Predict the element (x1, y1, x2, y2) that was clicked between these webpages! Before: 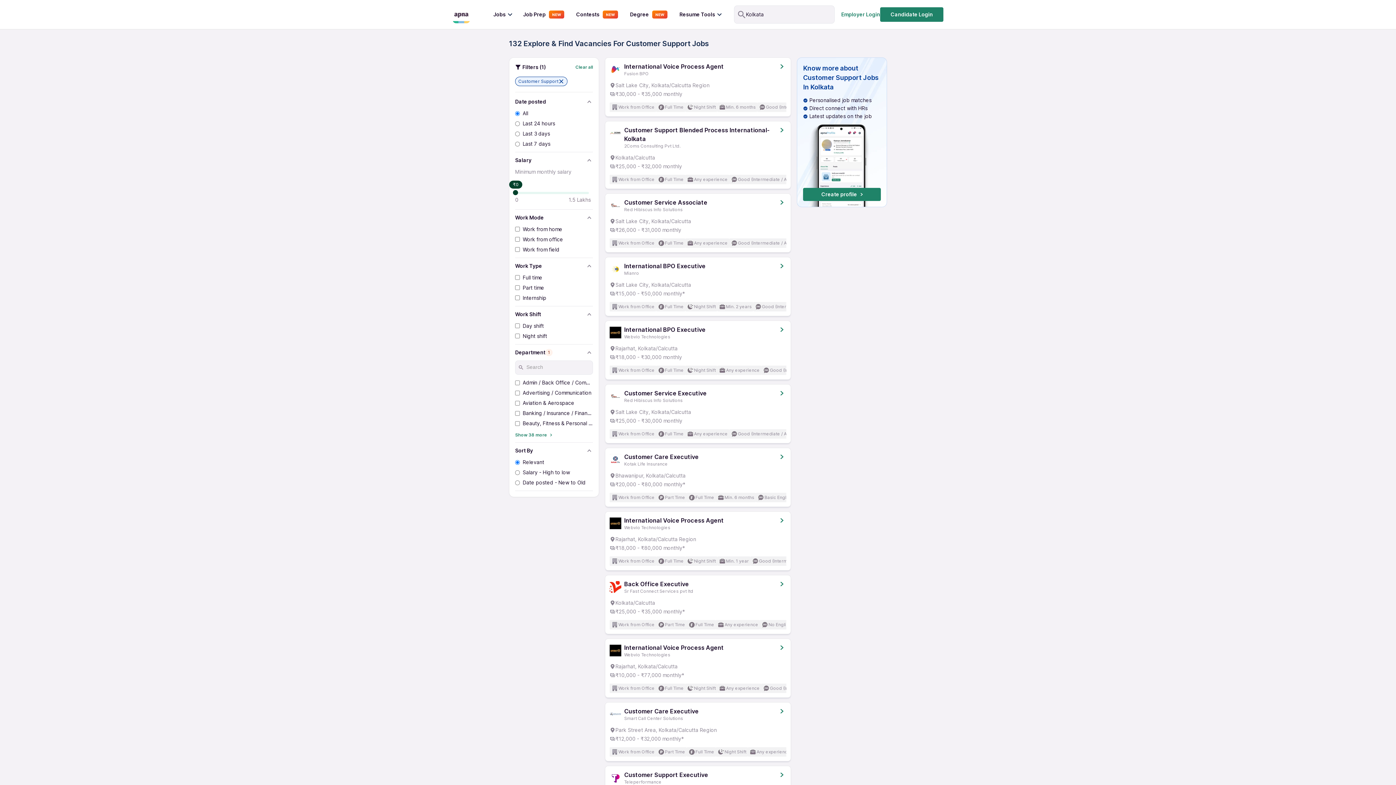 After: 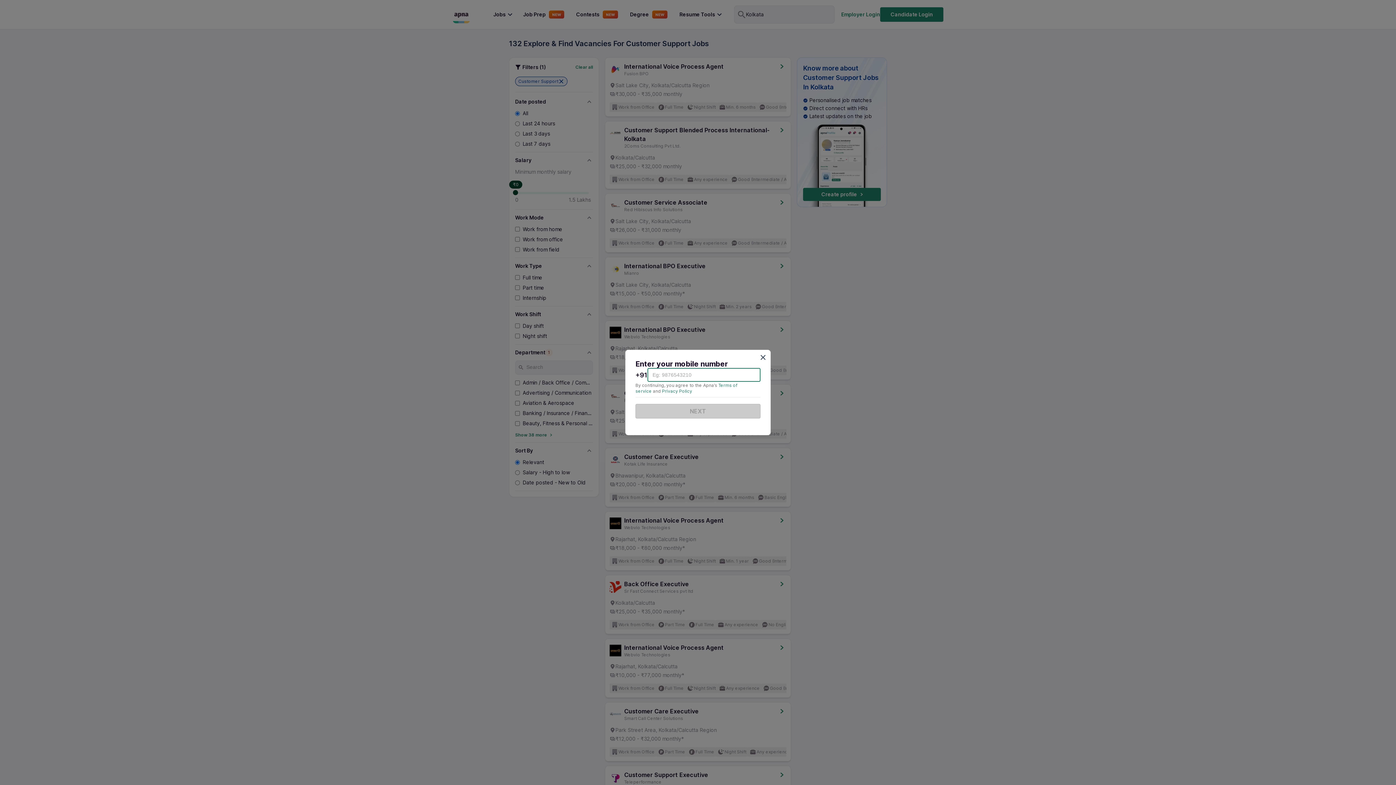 Action: label: Create profile bbox: (803, 188, 881, 201)